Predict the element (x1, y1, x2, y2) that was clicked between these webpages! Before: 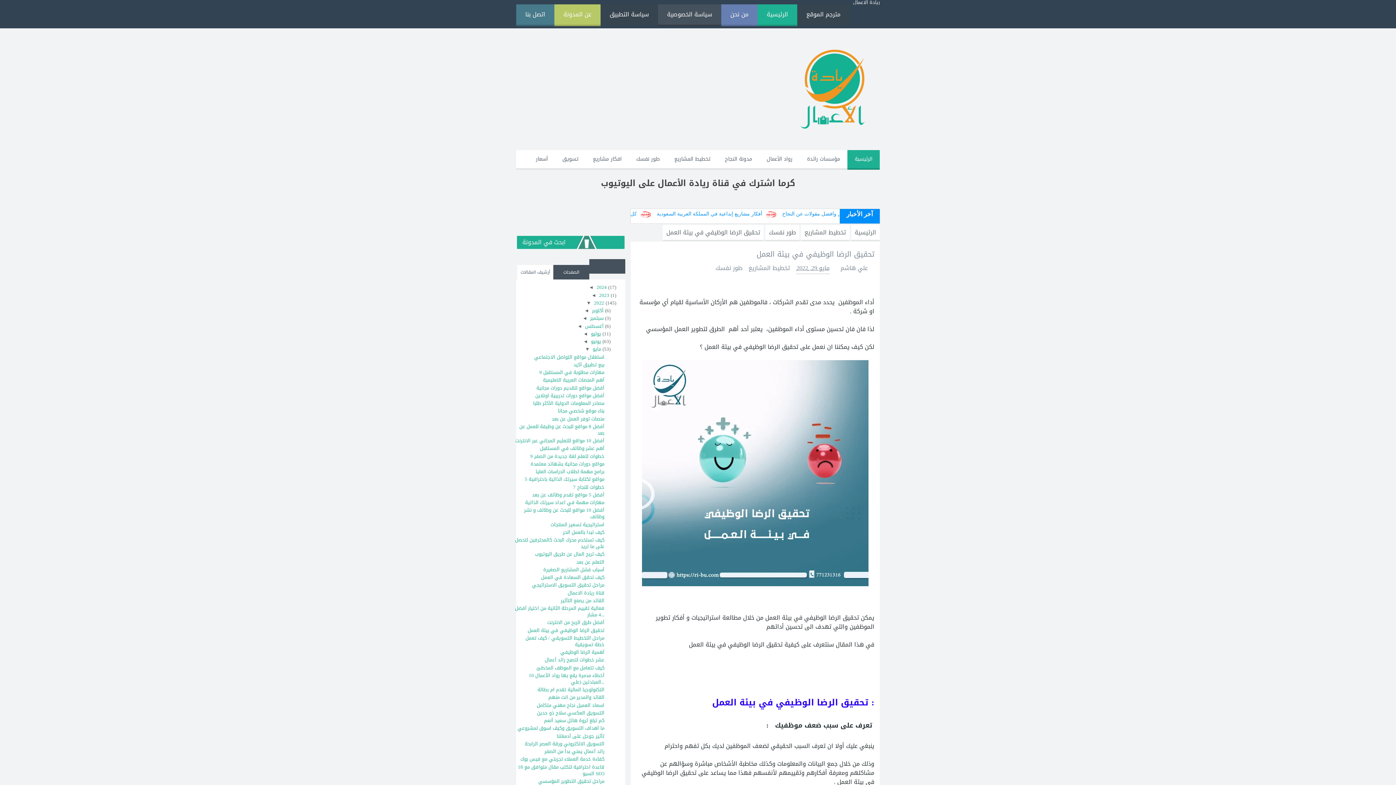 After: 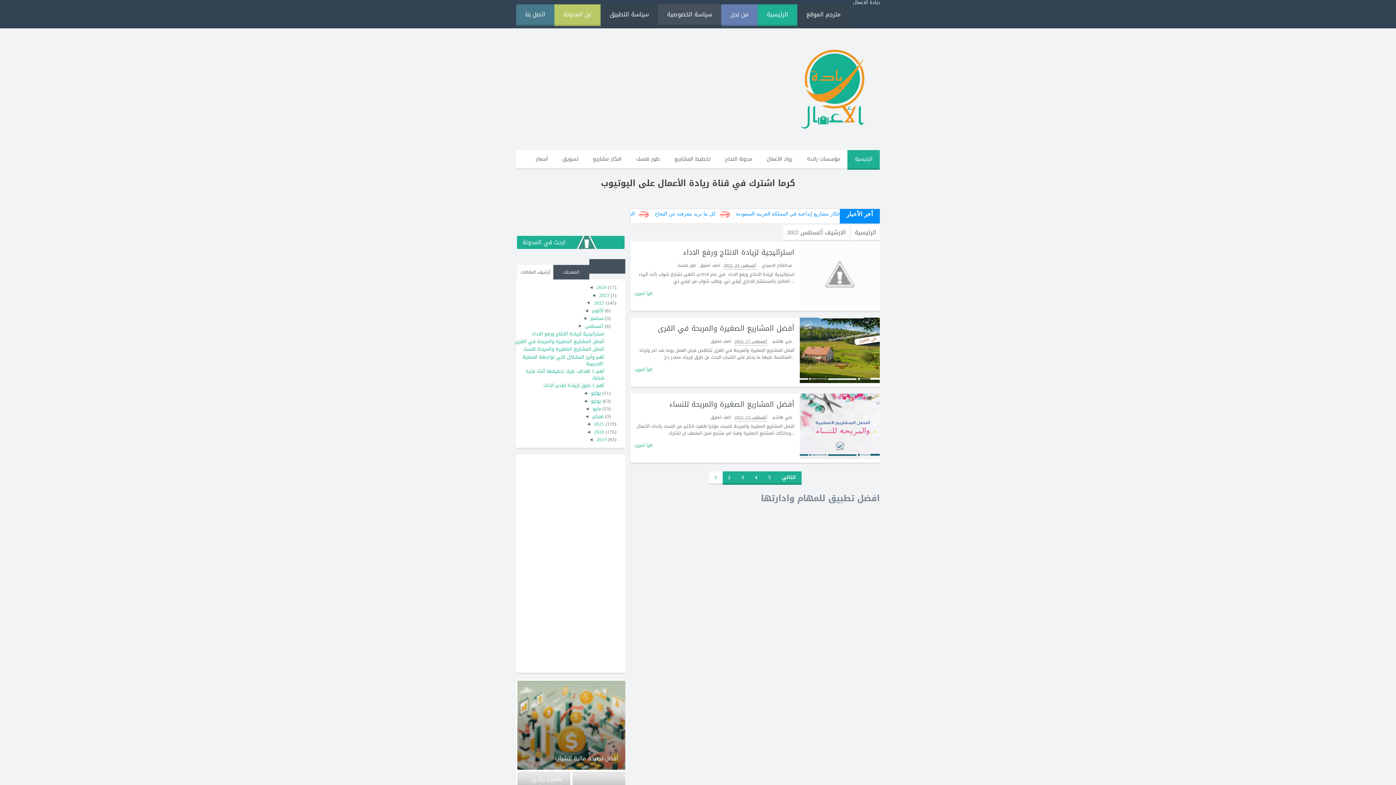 Action: label: أغسطس  bbox: (585, 321, 605, 330)